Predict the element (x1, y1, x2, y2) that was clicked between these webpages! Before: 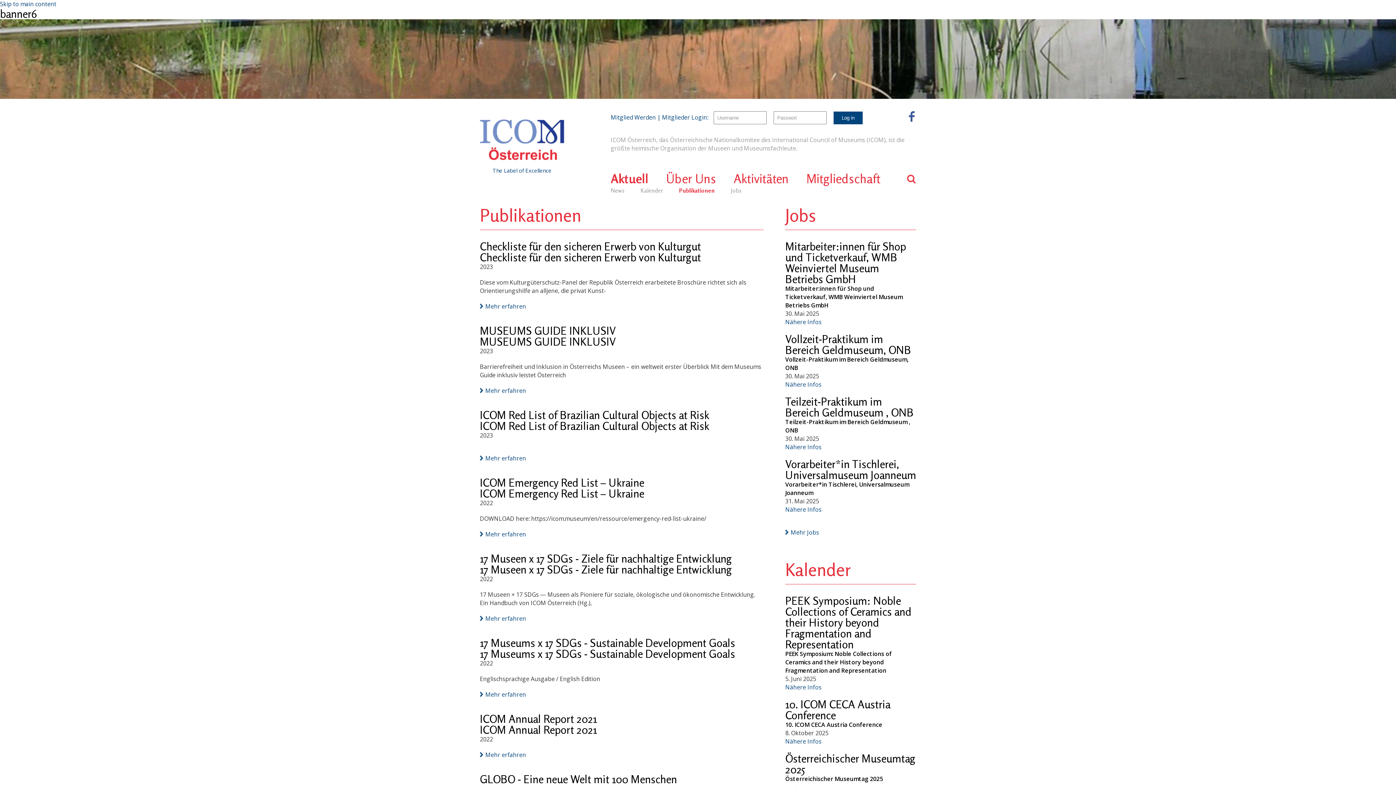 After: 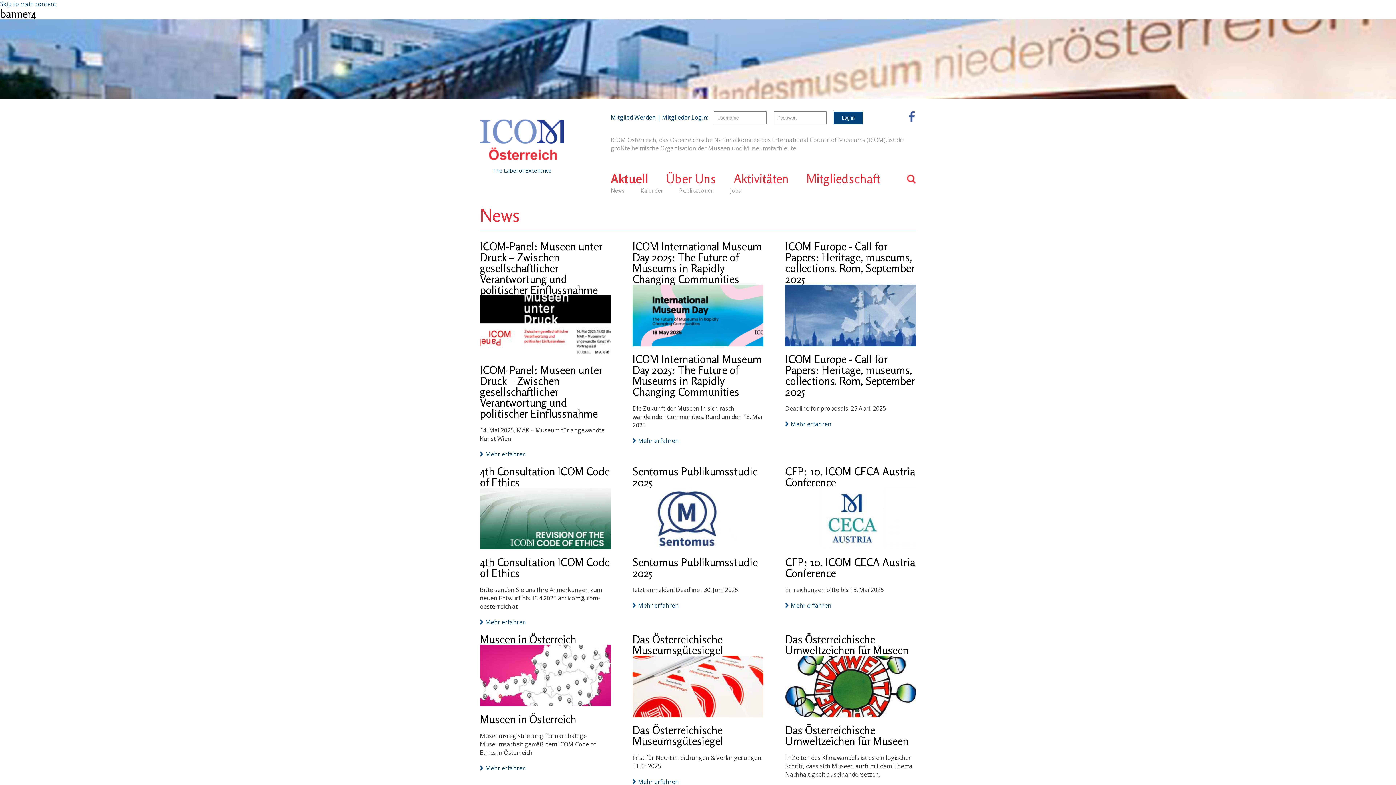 Action: bbox: (610, 171, 648, 186) label: Aktuell